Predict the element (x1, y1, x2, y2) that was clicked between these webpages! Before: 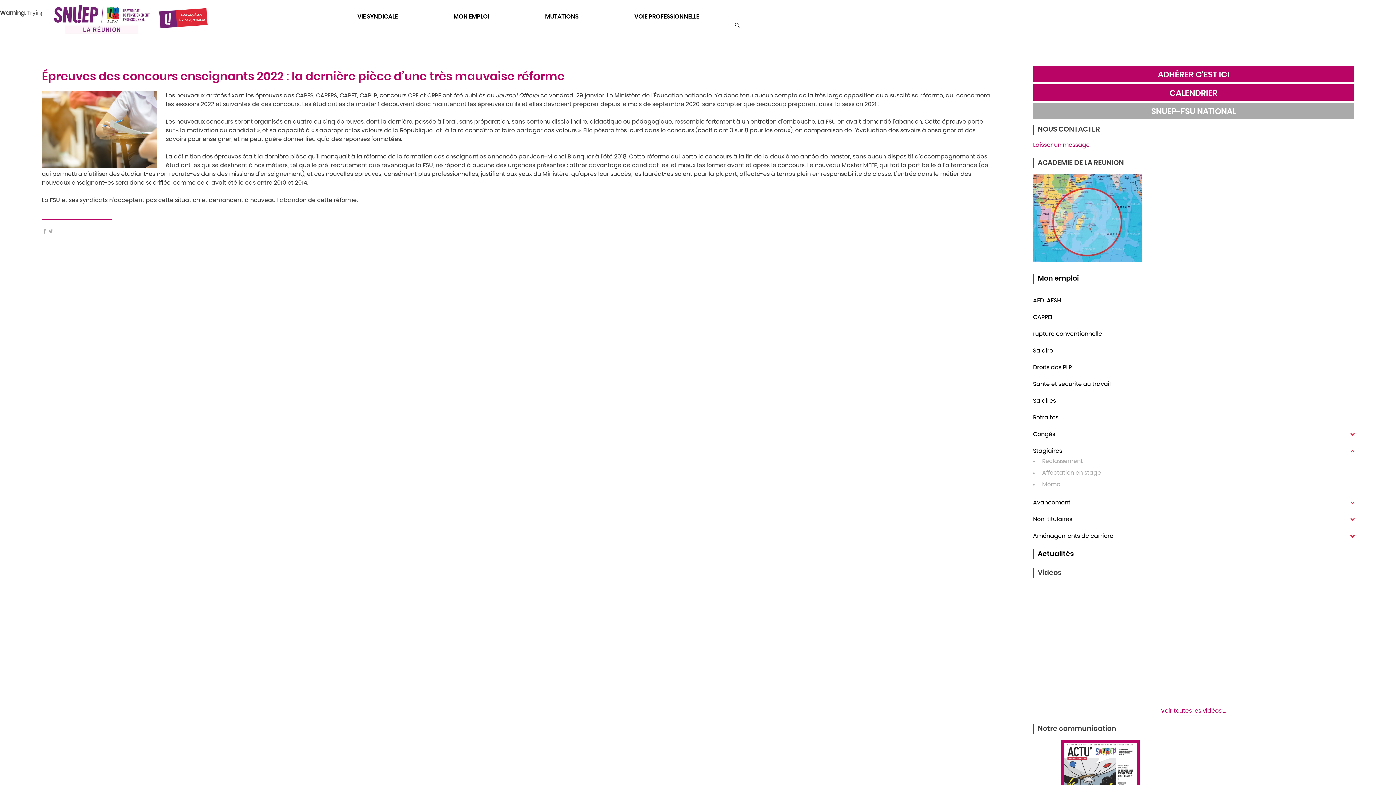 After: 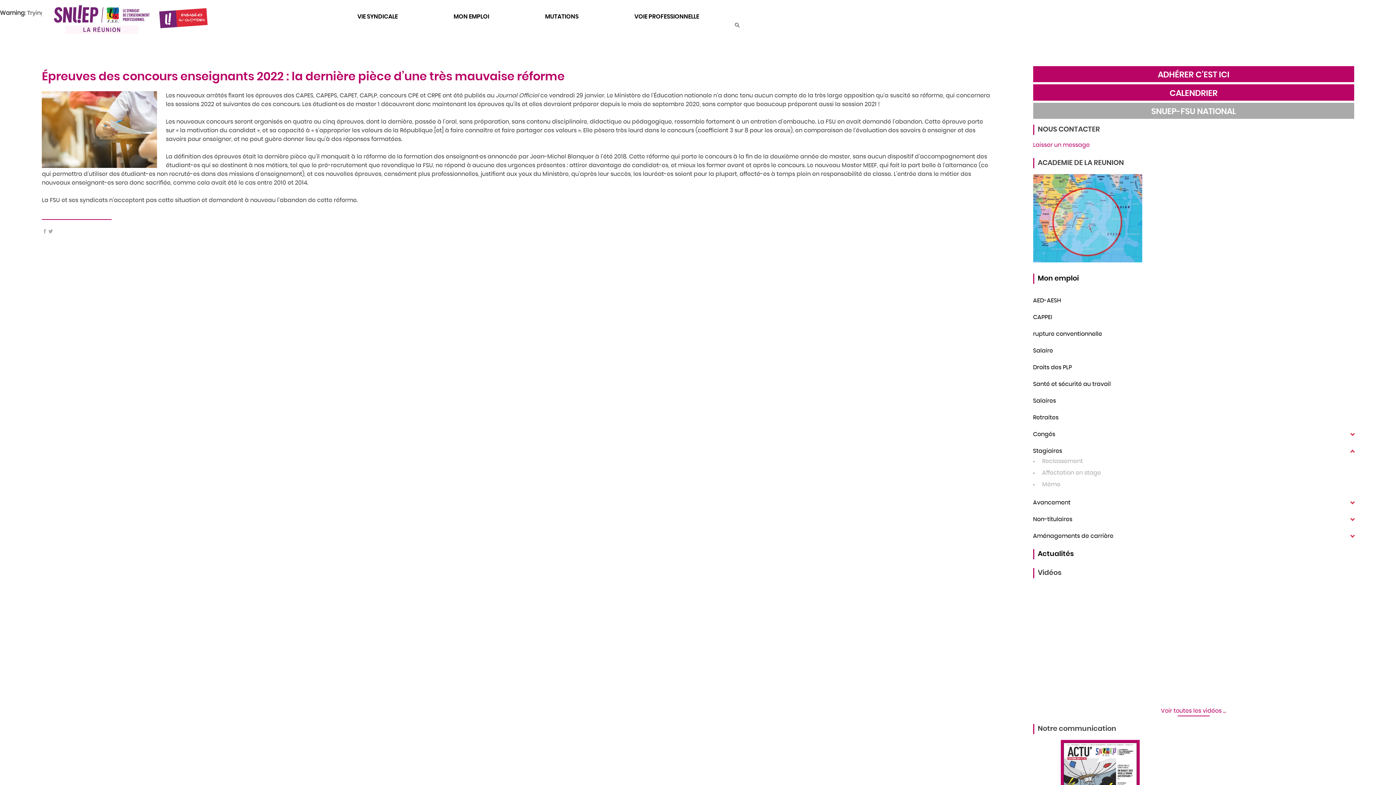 Action: label: Retraites bbox: (1033, 414, 1058, 420)